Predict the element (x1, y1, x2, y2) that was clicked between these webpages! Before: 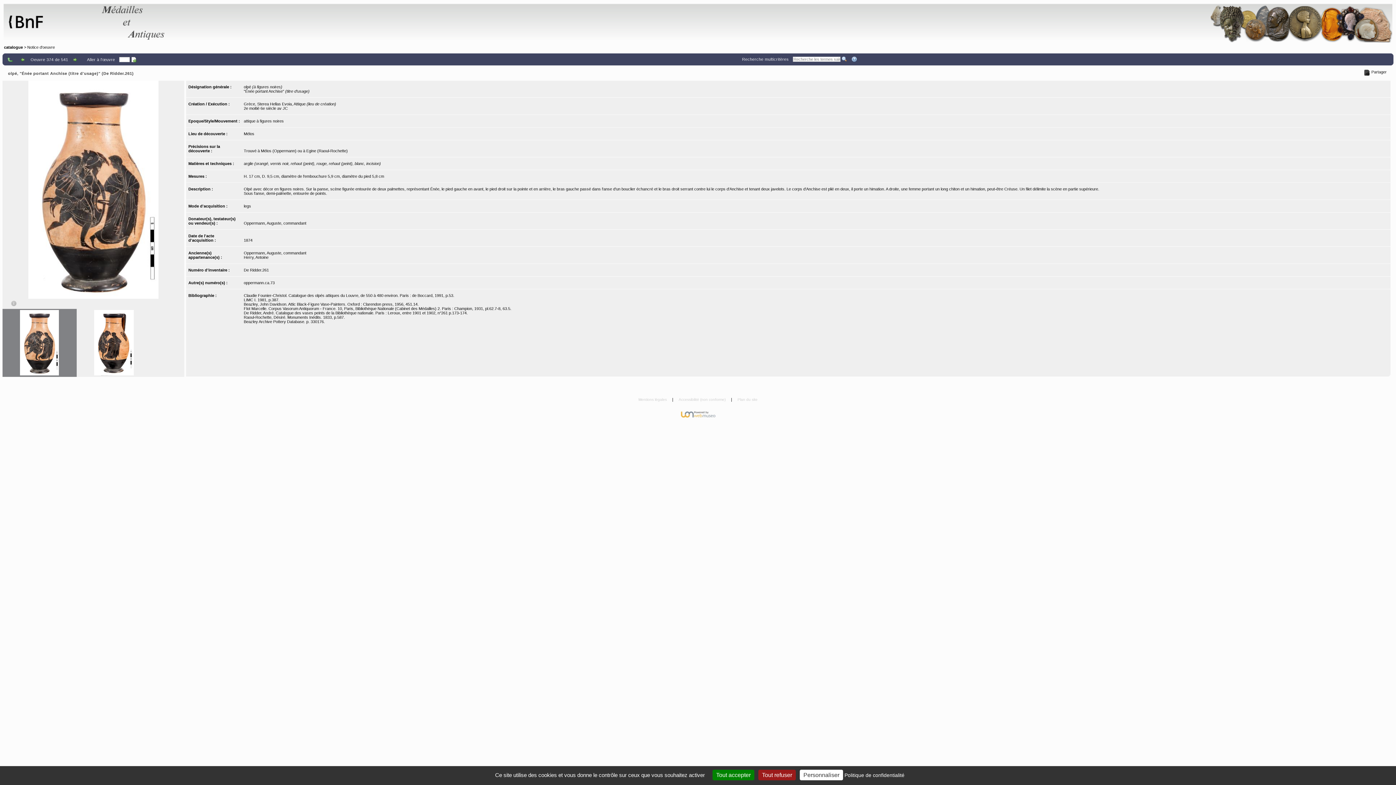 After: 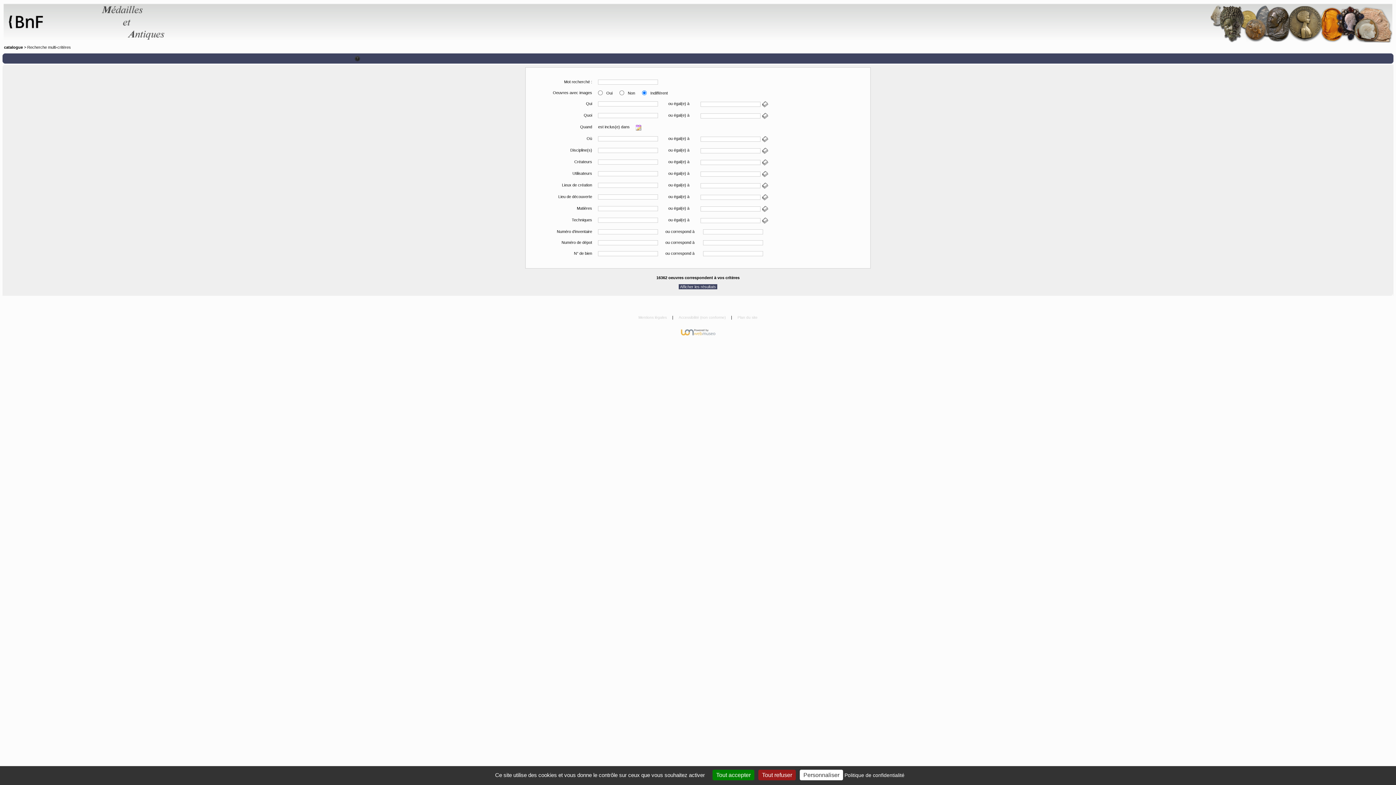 Action: label: Recherche multicritères bbox: (742, 57, 789, 61)